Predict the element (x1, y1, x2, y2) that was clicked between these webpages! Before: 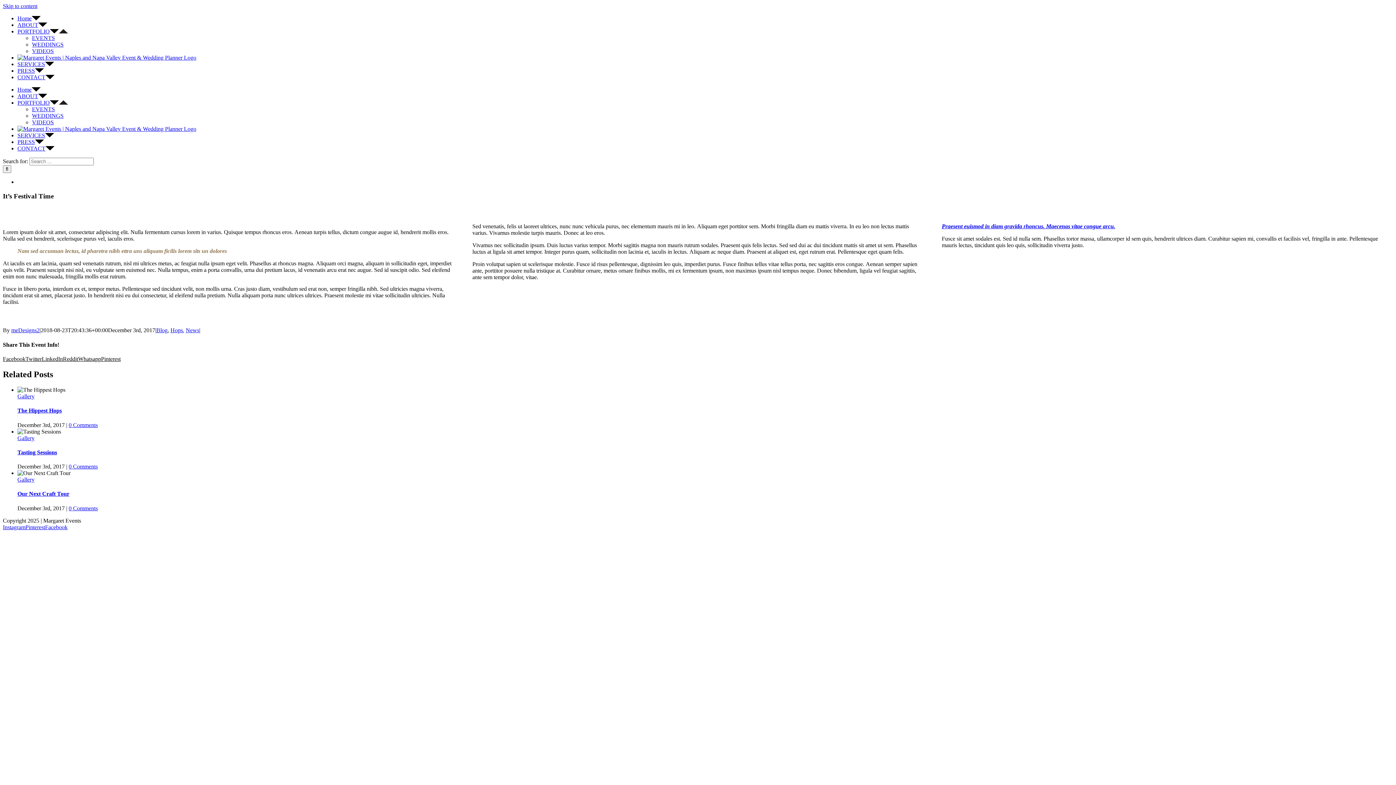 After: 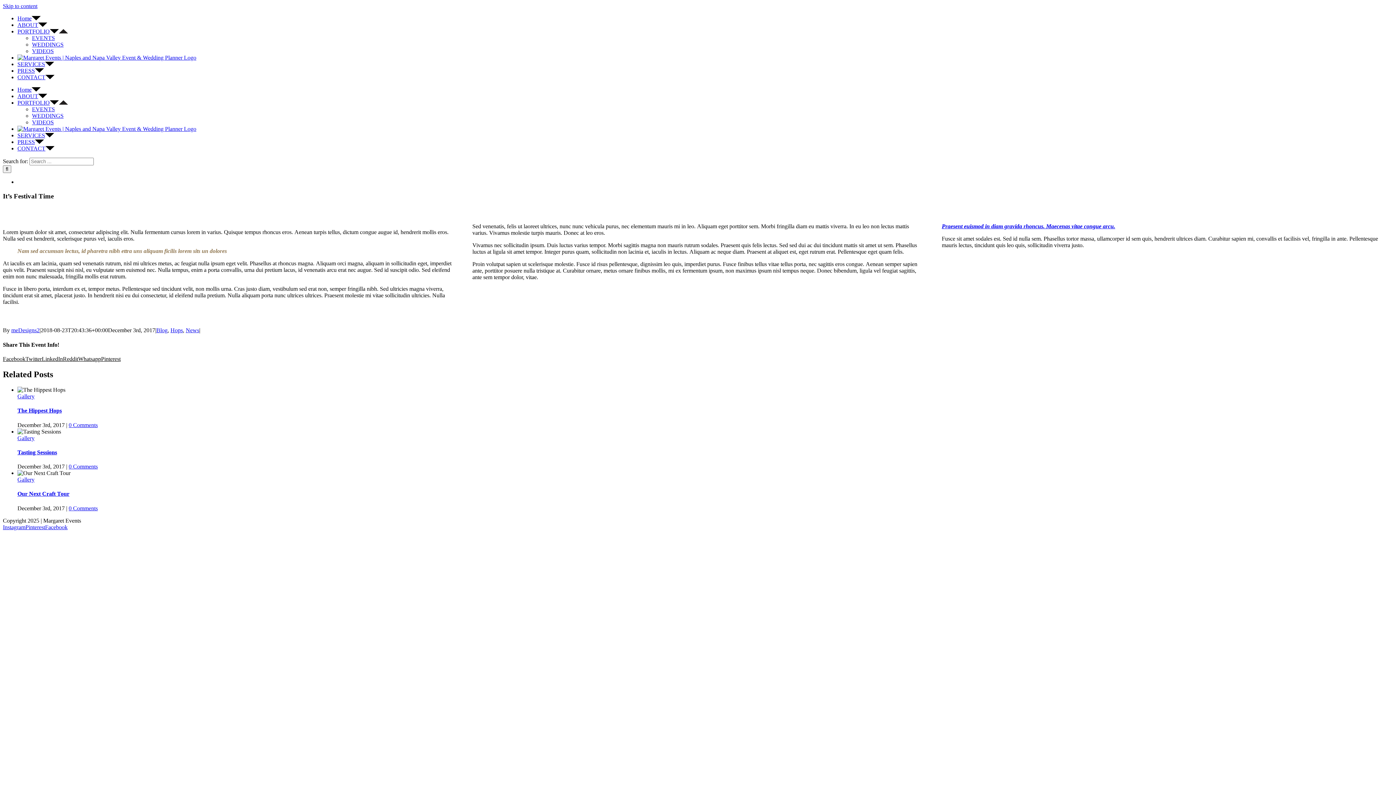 Action: label: Twitter bbox: (25, 355, 41, 362)